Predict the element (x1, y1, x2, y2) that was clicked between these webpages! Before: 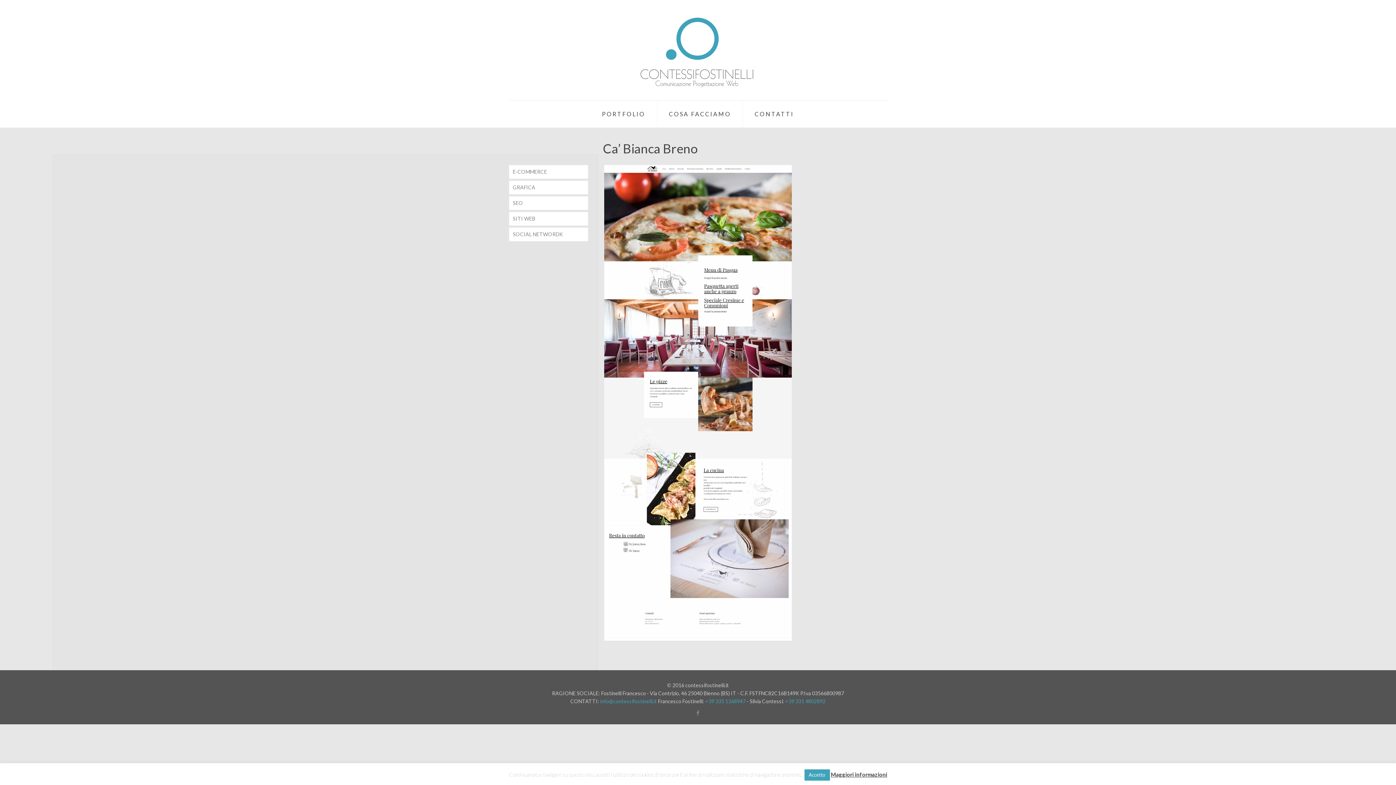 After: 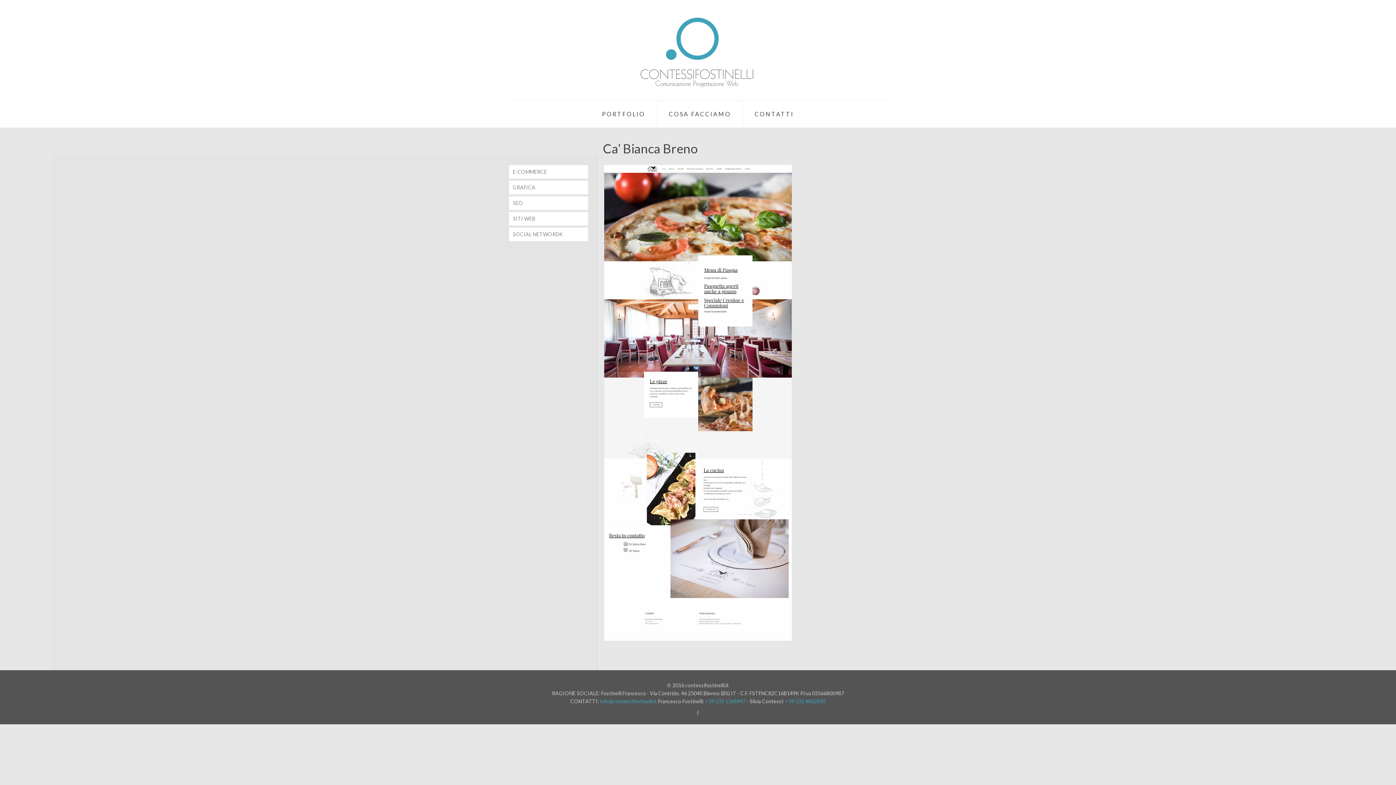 Action: bbox: (804, 769, 830, 781) label: Accetto